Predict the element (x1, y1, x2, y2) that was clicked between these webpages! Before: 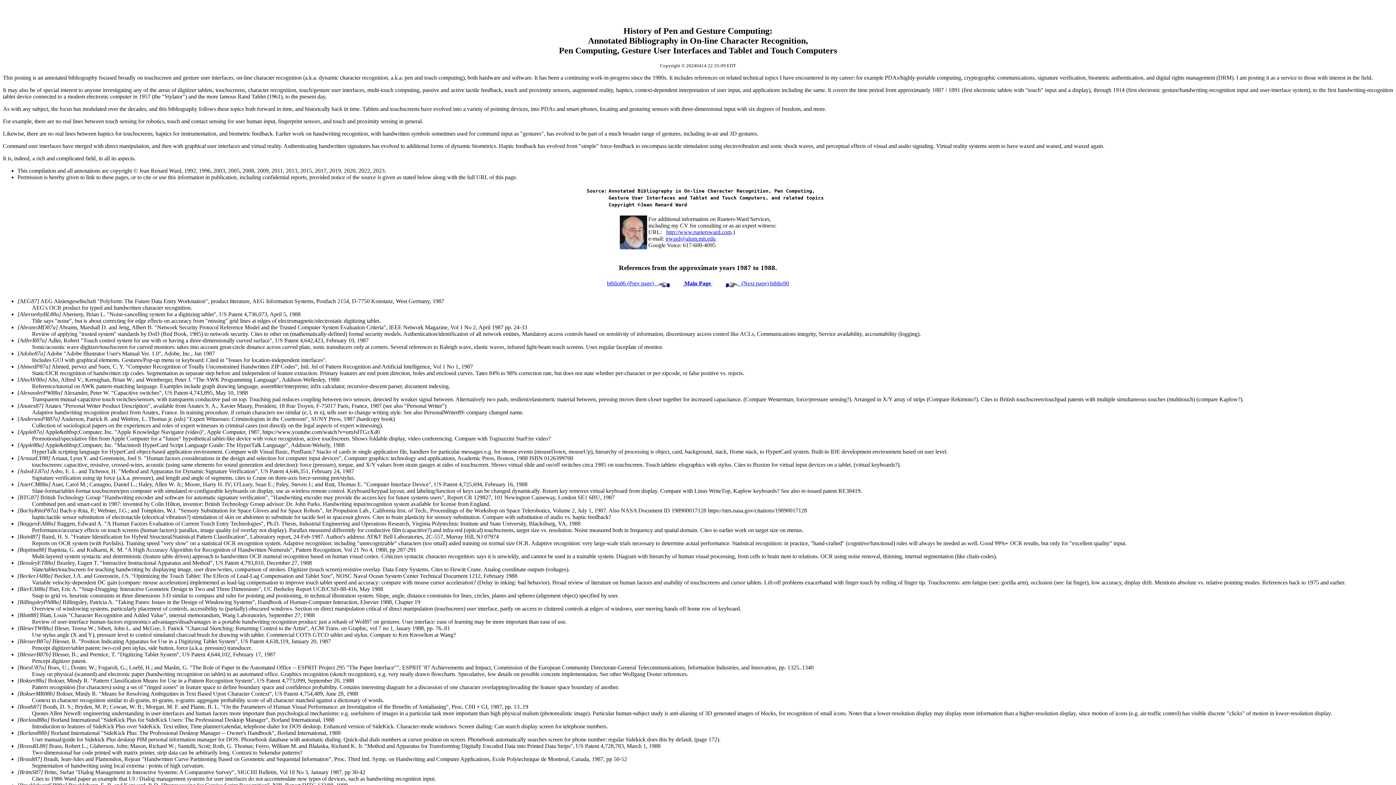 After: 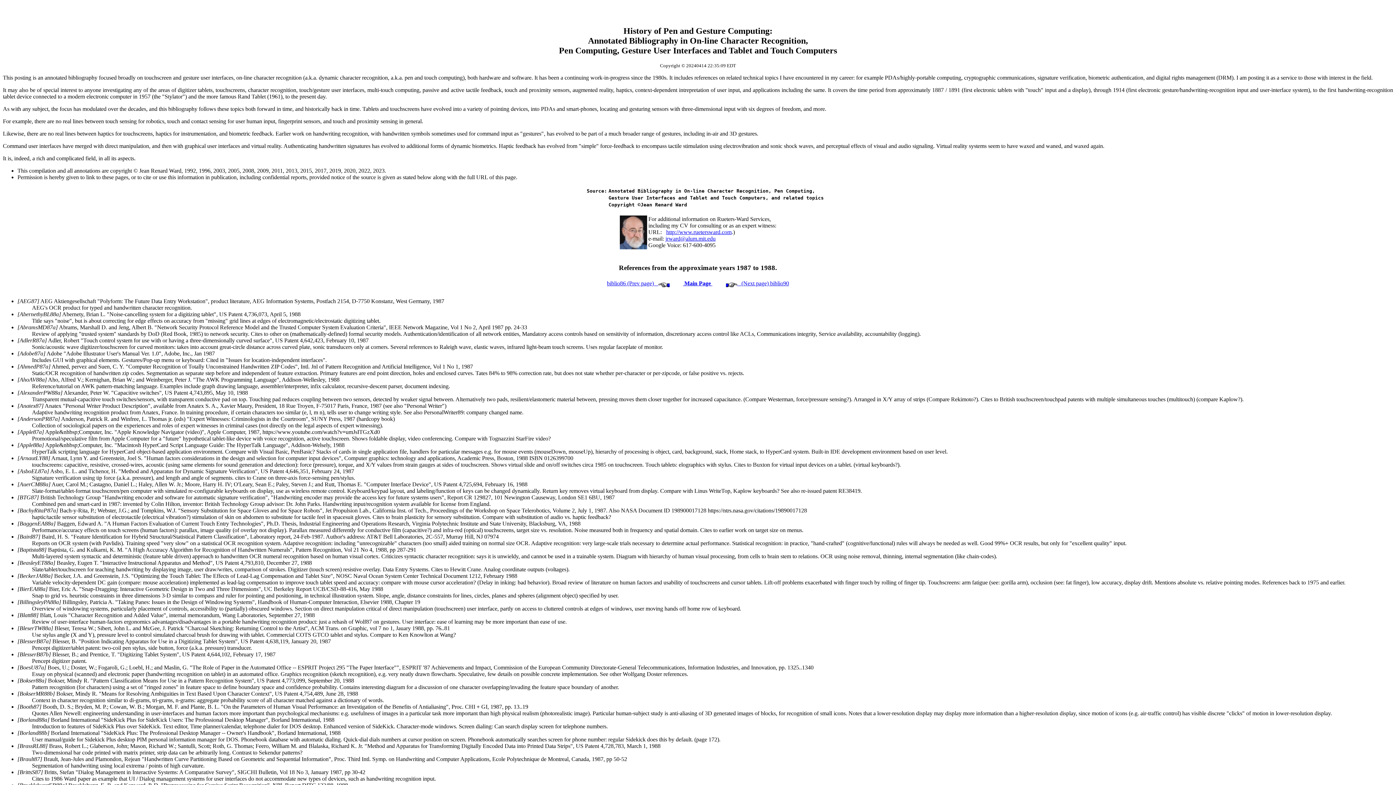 Action: bbox: (17, 547, 48, 553) label: [Baptista88] 